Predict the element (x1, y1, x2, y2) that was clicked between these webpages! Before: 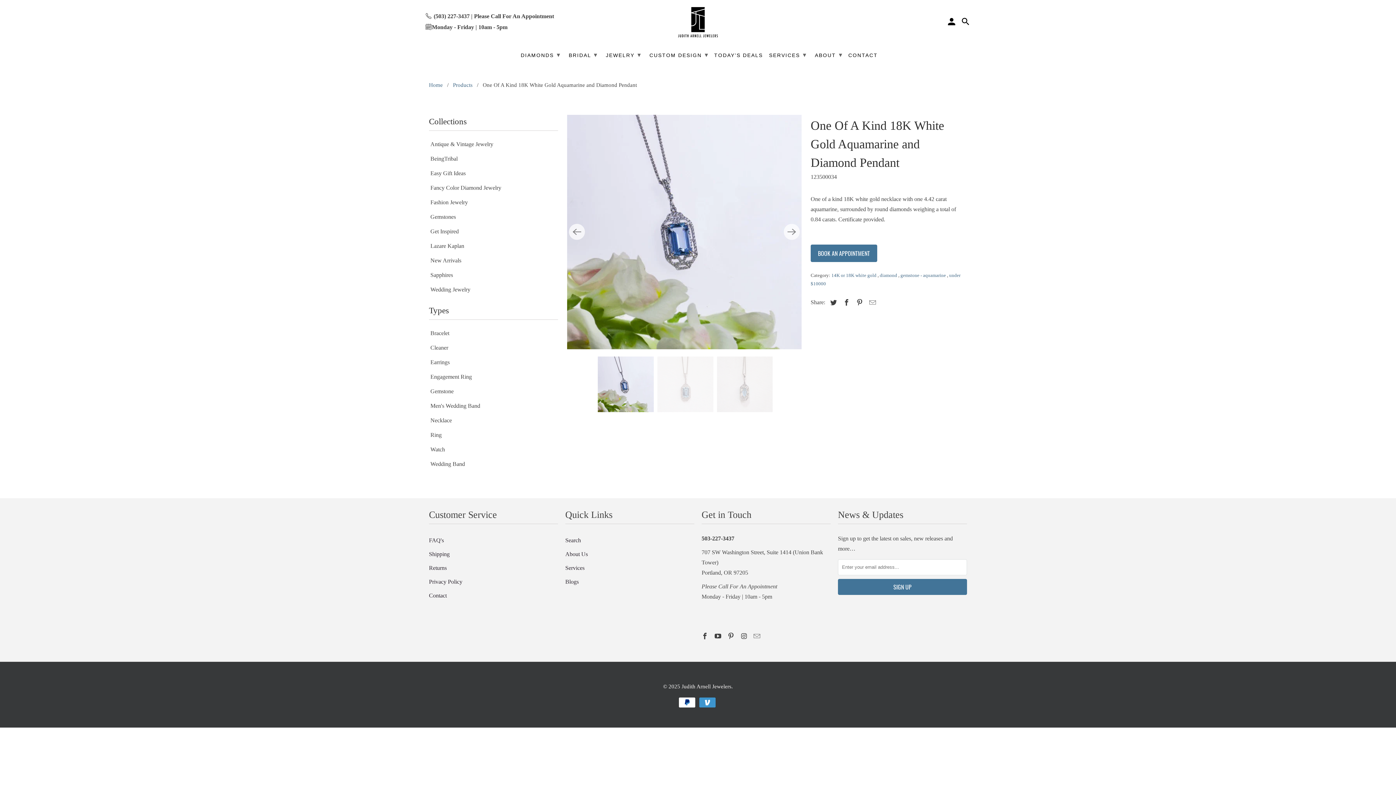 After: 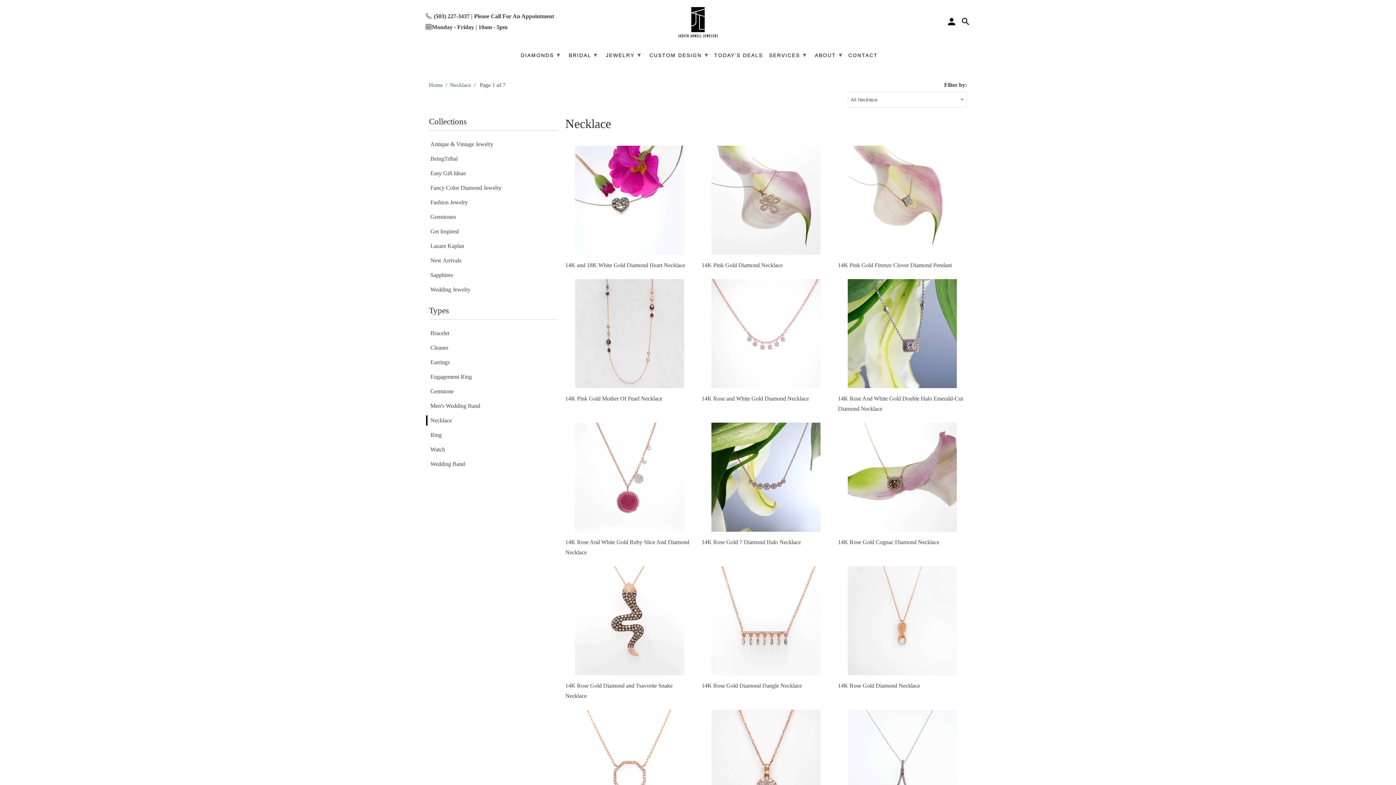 Action: label: Necklace bbox: (426, 415, 452, 425)